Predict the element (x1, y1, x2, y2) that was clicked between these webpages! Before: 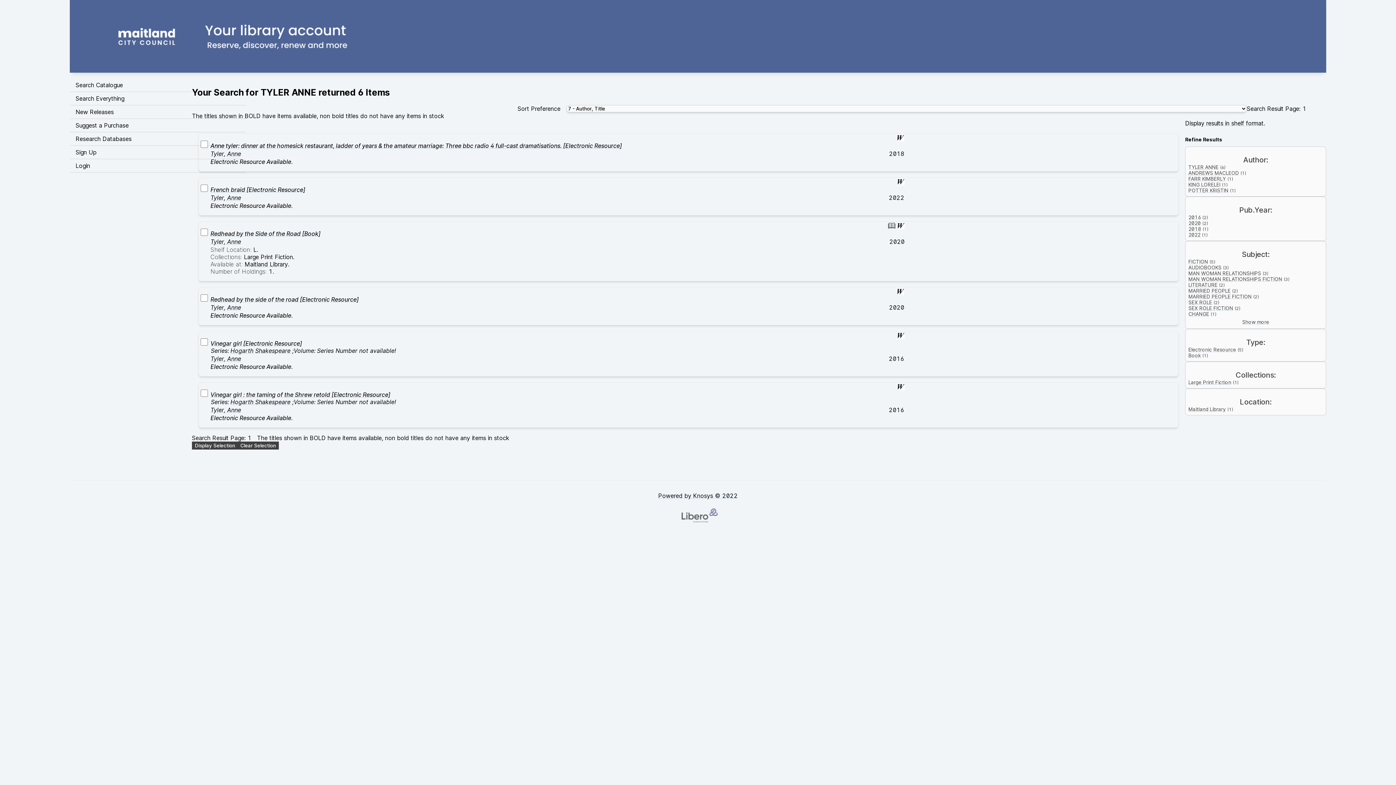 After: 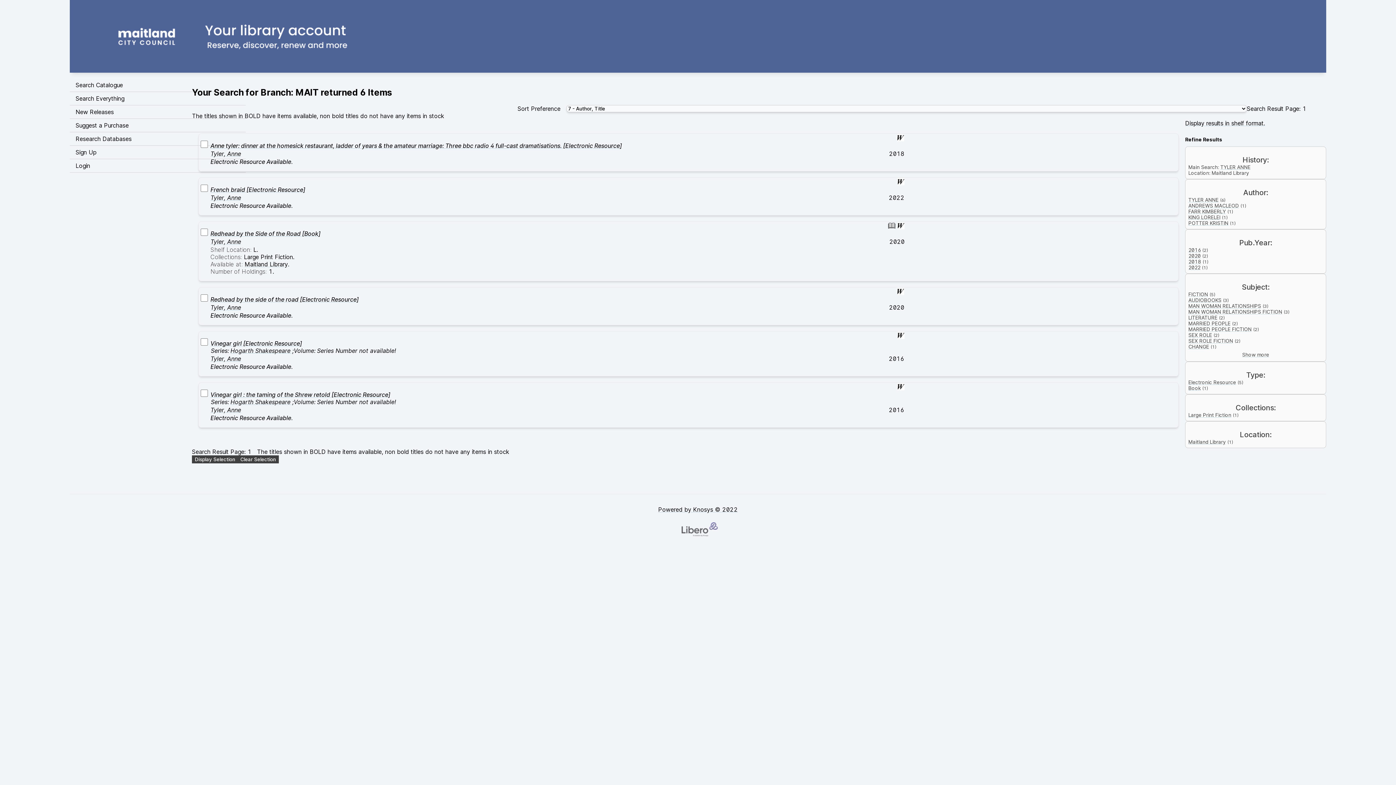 Action: bbox: (1188, 406, 1226, 412) label: Maitland Library